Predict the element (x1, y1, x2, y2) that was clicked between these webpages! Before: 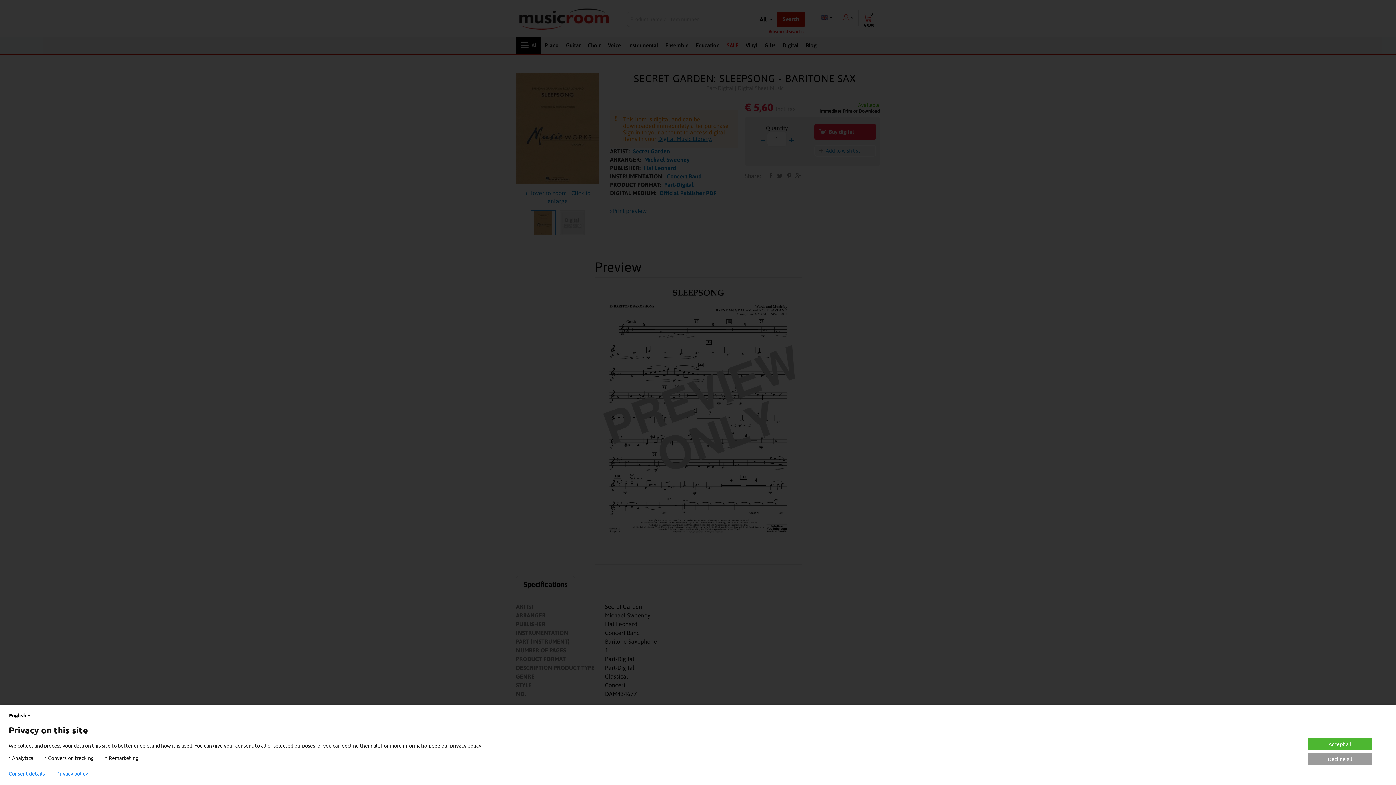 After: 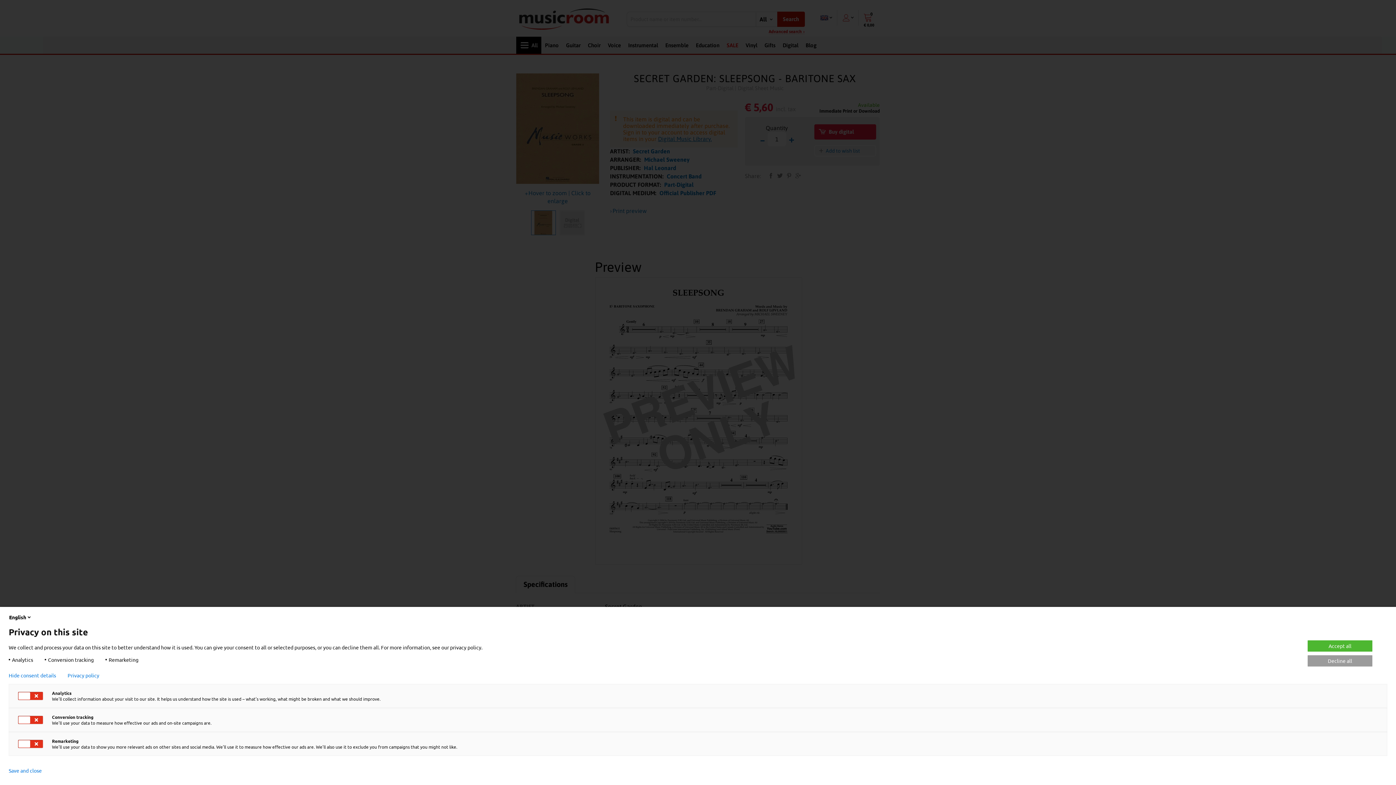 Action: label: Consent details bbox: (8, 770, 44, 776)